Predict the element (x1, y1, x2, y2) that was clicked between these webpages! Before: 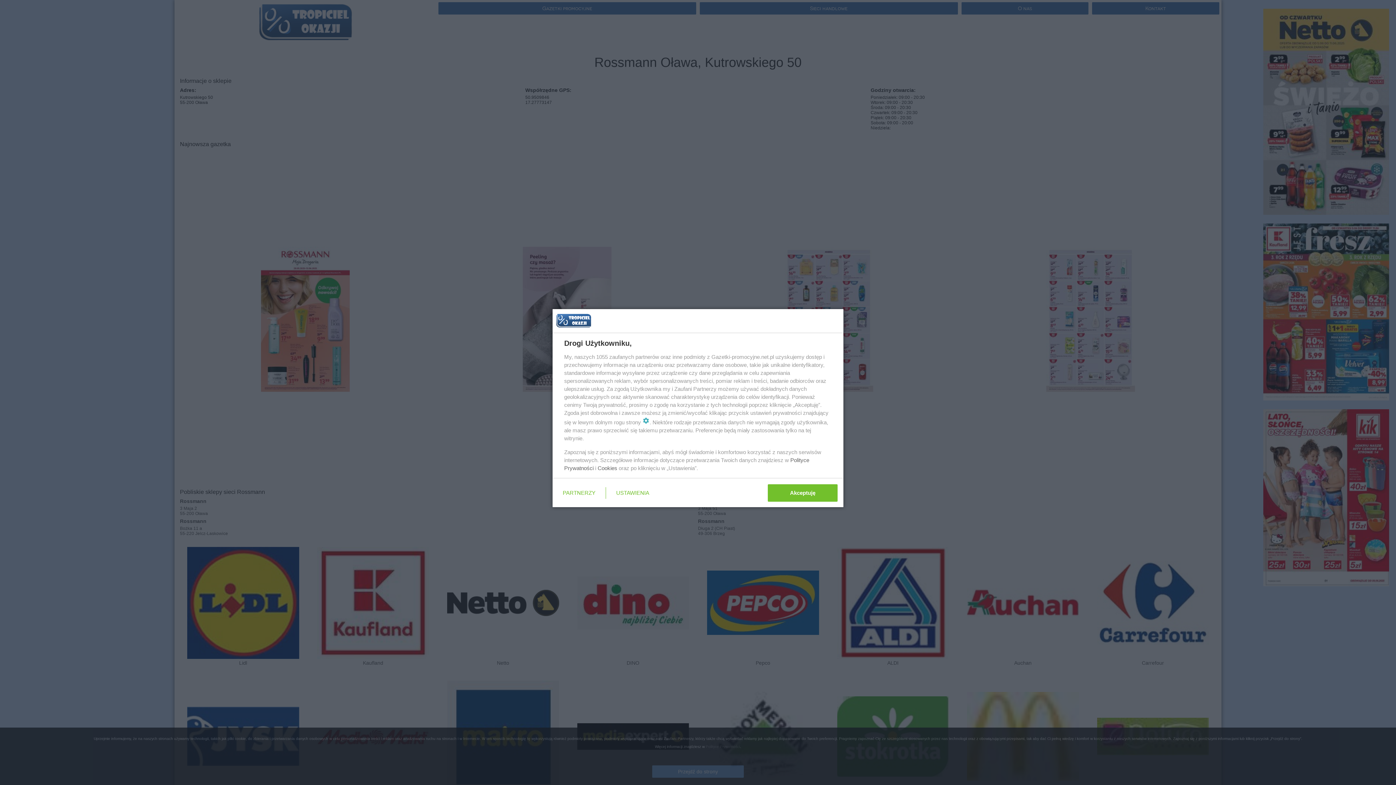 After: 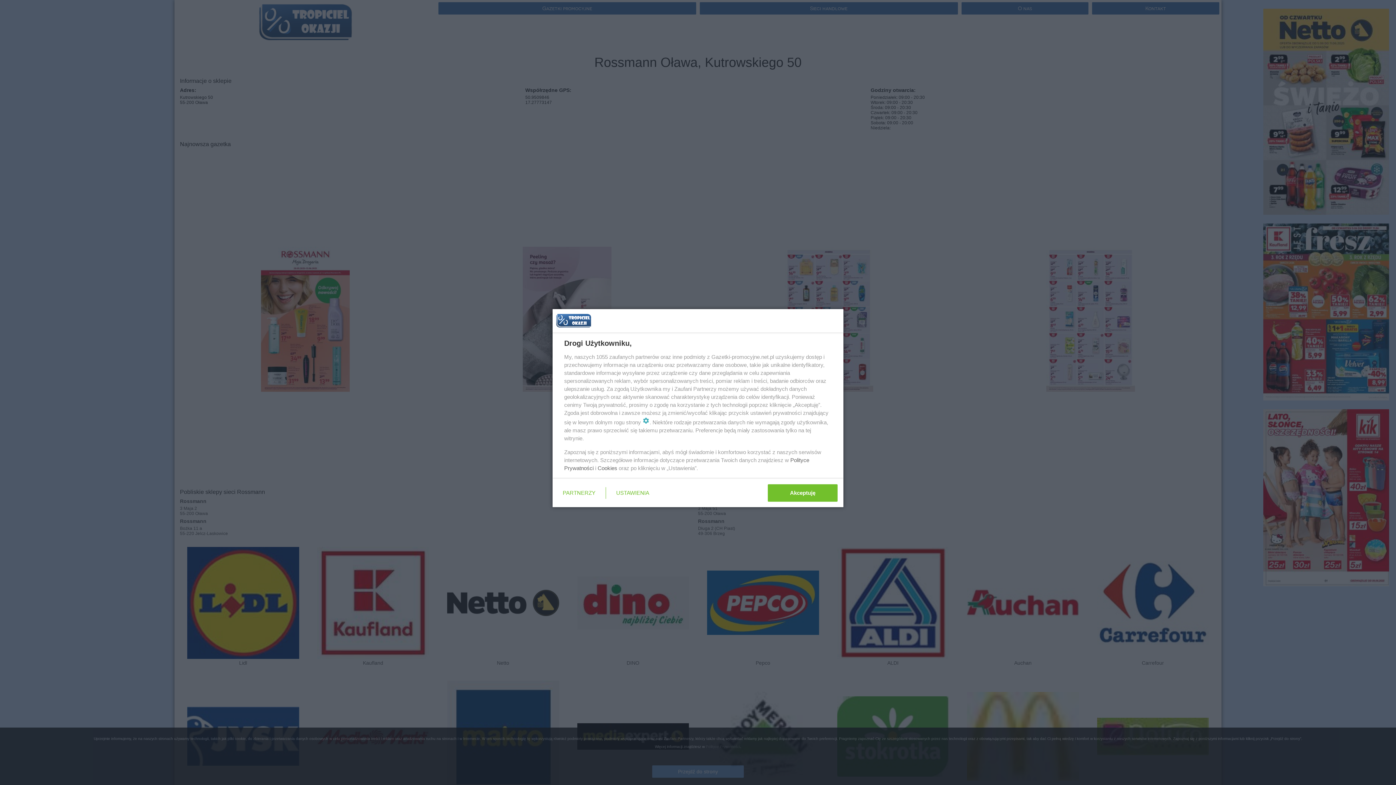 Action: label: Cookies bbox: (597, 465, 617, 471)